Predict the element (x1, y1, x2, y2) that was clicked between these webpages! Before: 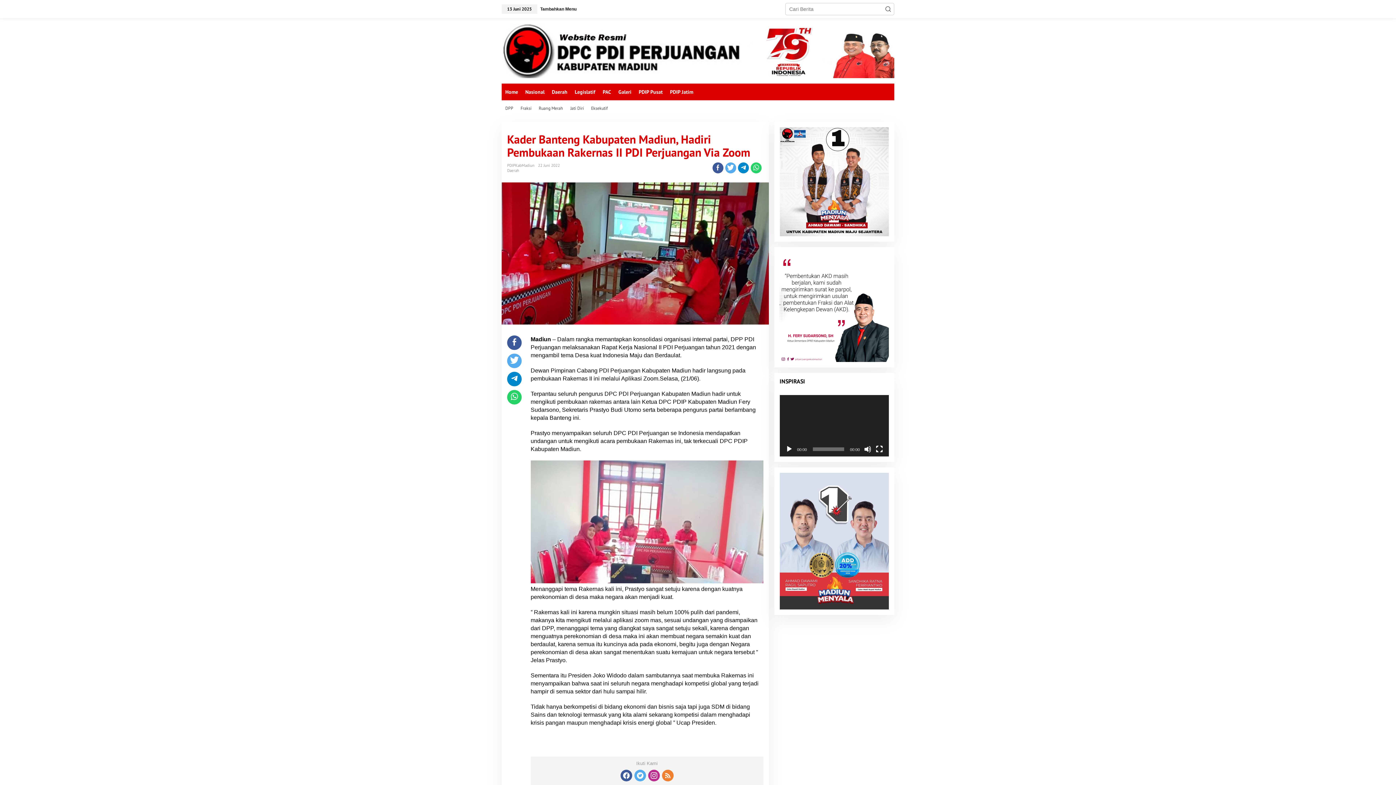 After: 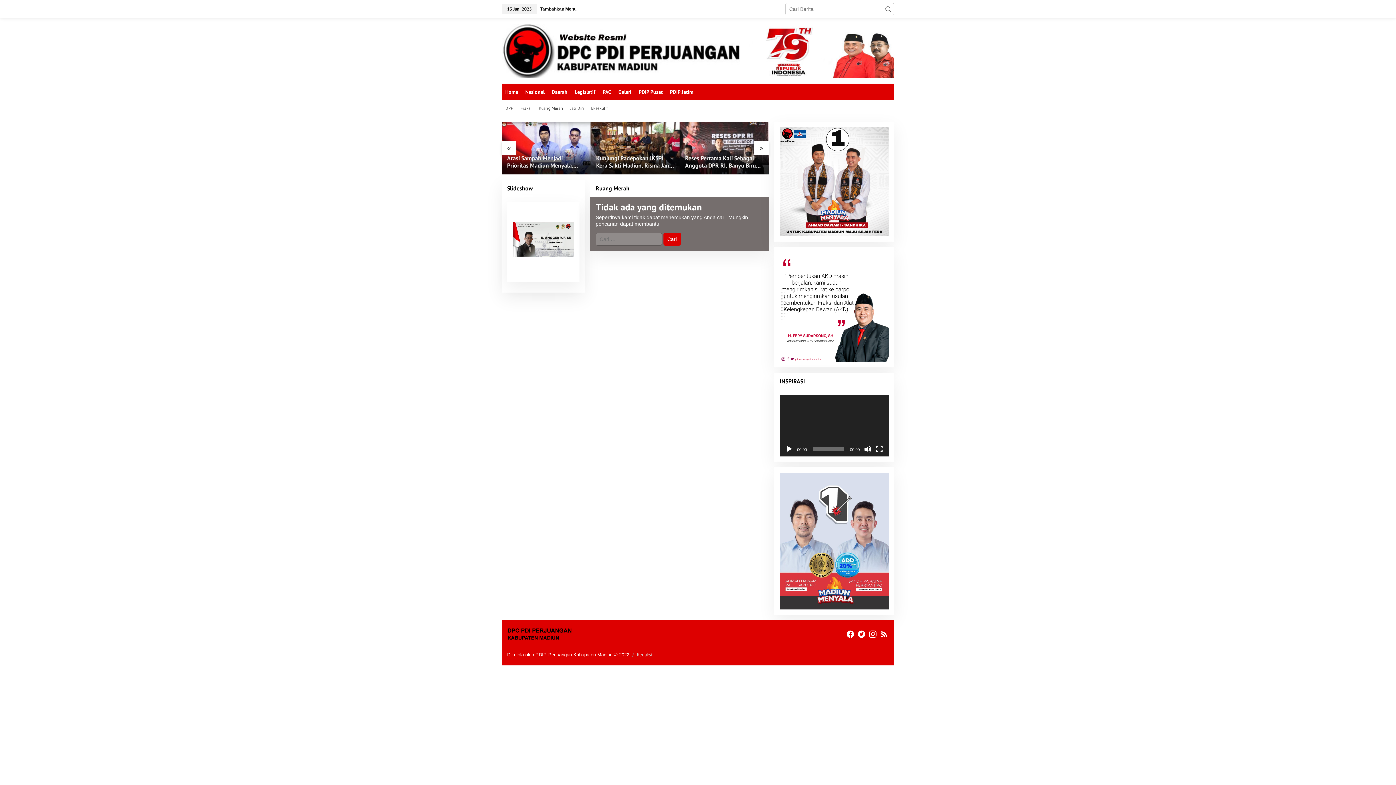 Action: bbox: (535, 100, 566, 116) label: Ruang Merah